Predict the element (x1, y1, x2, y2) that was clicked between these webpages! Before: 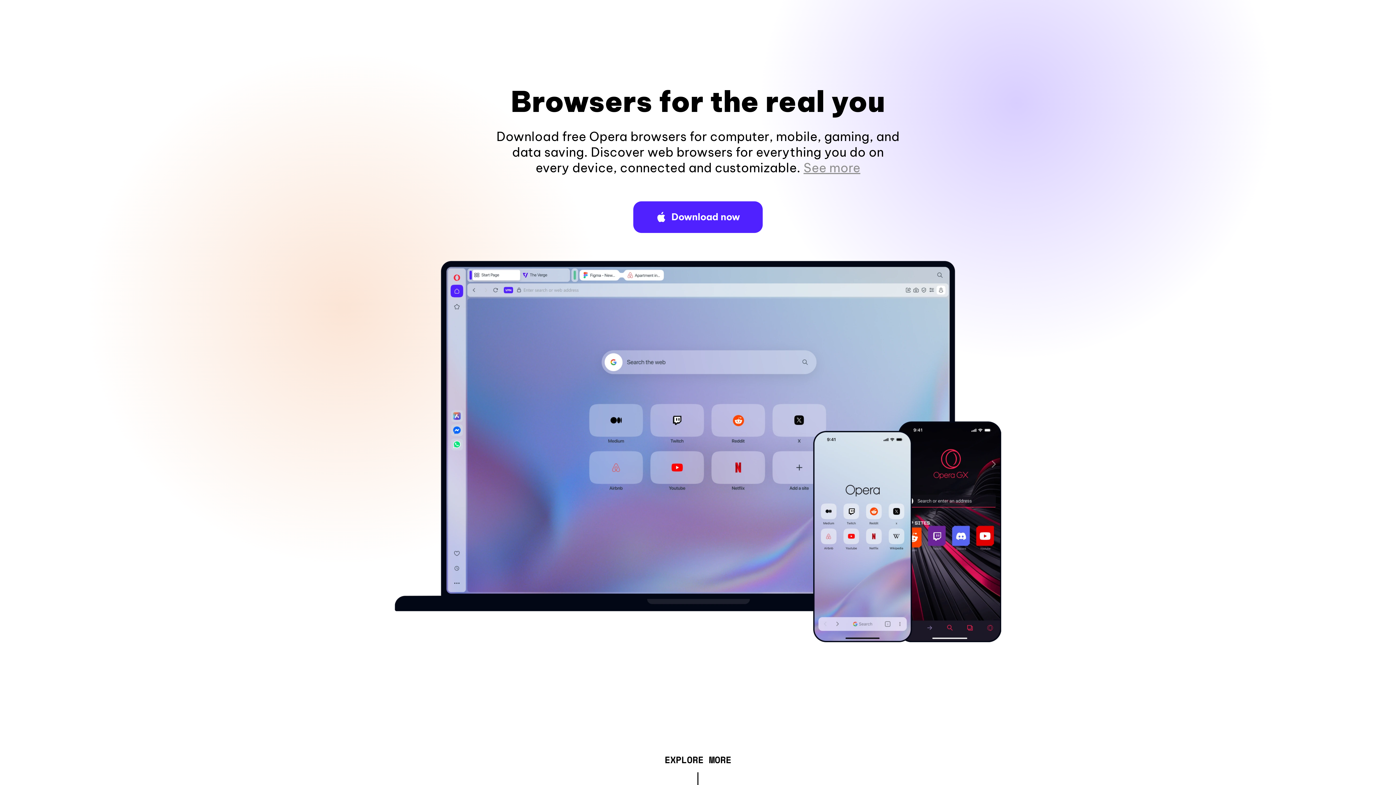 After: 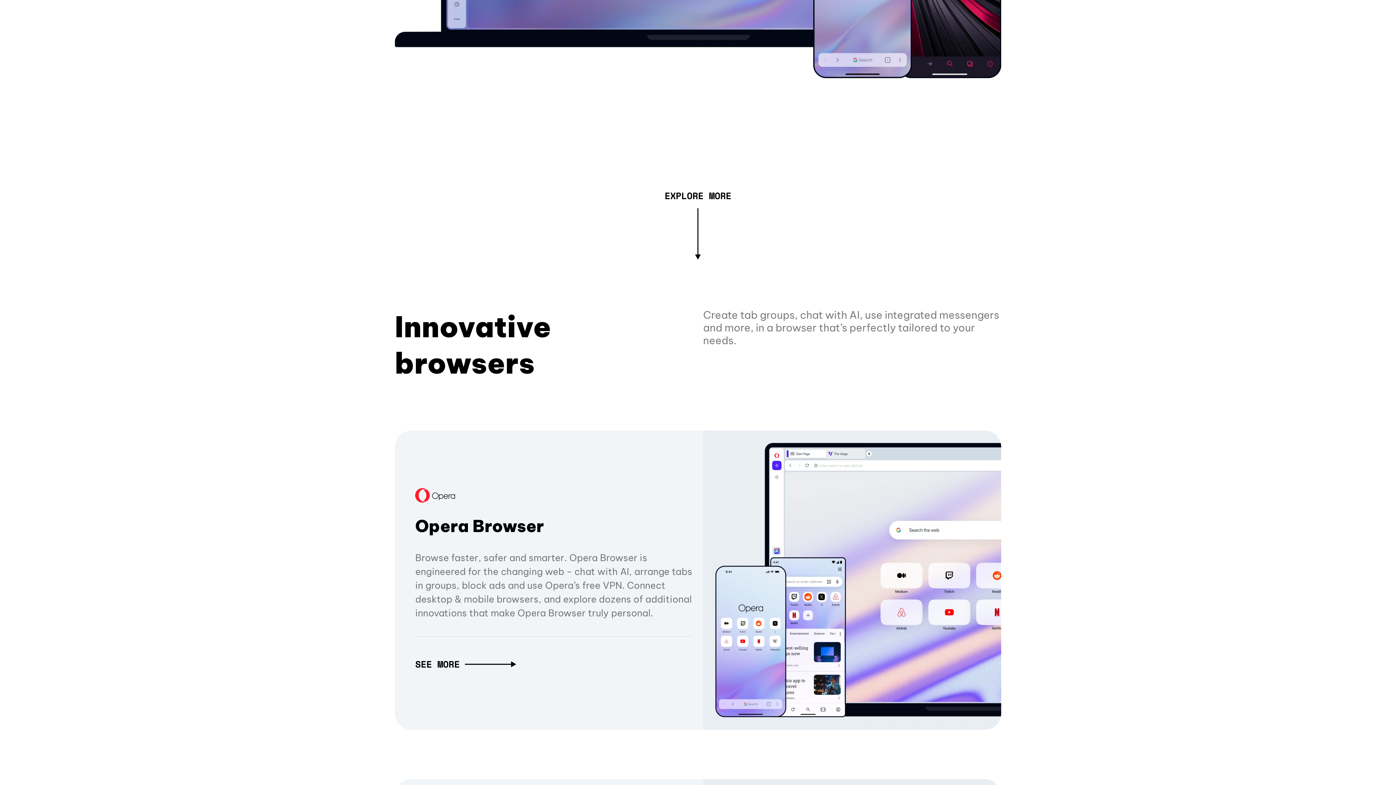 Action: label: See more bbox: (803, 160, 860, 175)